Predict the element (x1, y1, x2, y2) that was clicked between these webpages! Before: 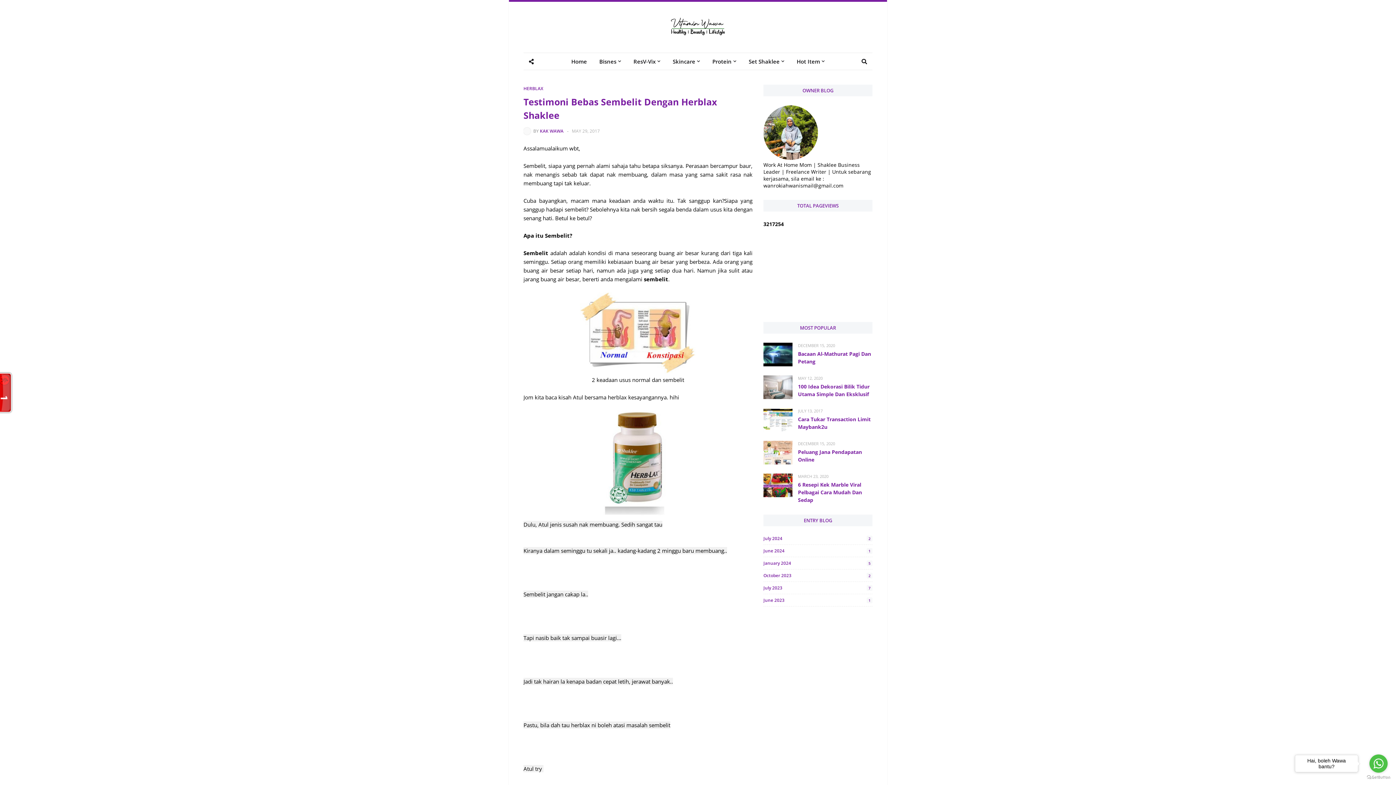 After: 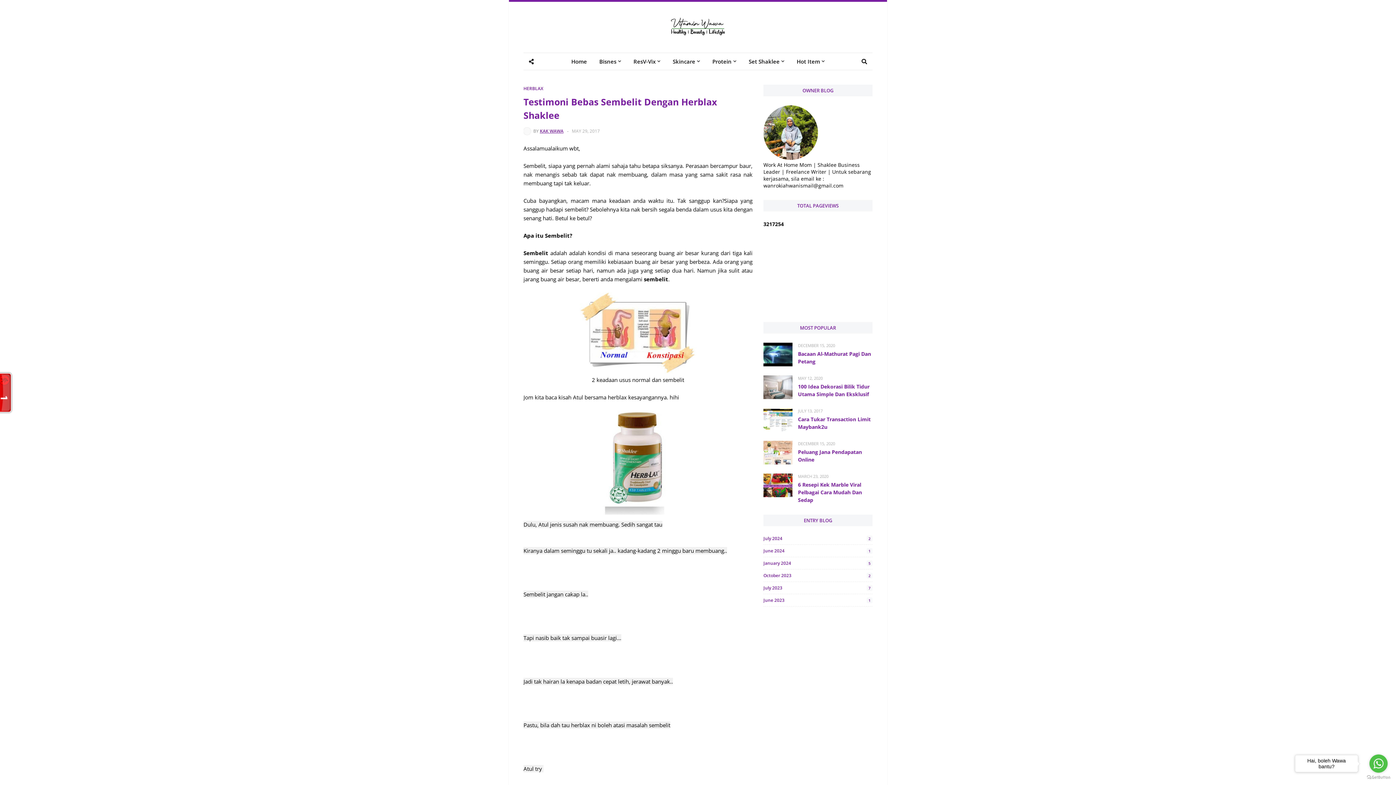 Action: label: KAK WAWA bbox: (540, 128, 563, 134)